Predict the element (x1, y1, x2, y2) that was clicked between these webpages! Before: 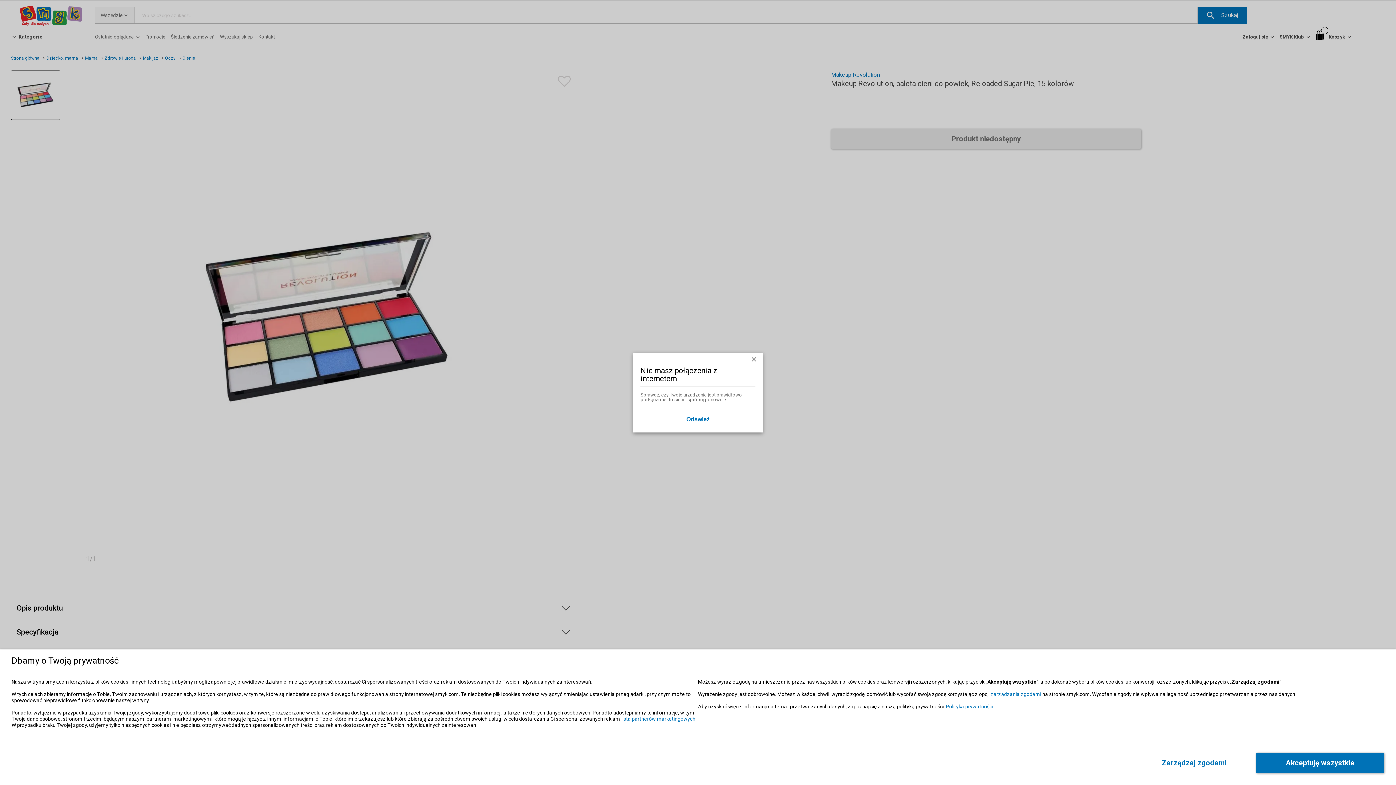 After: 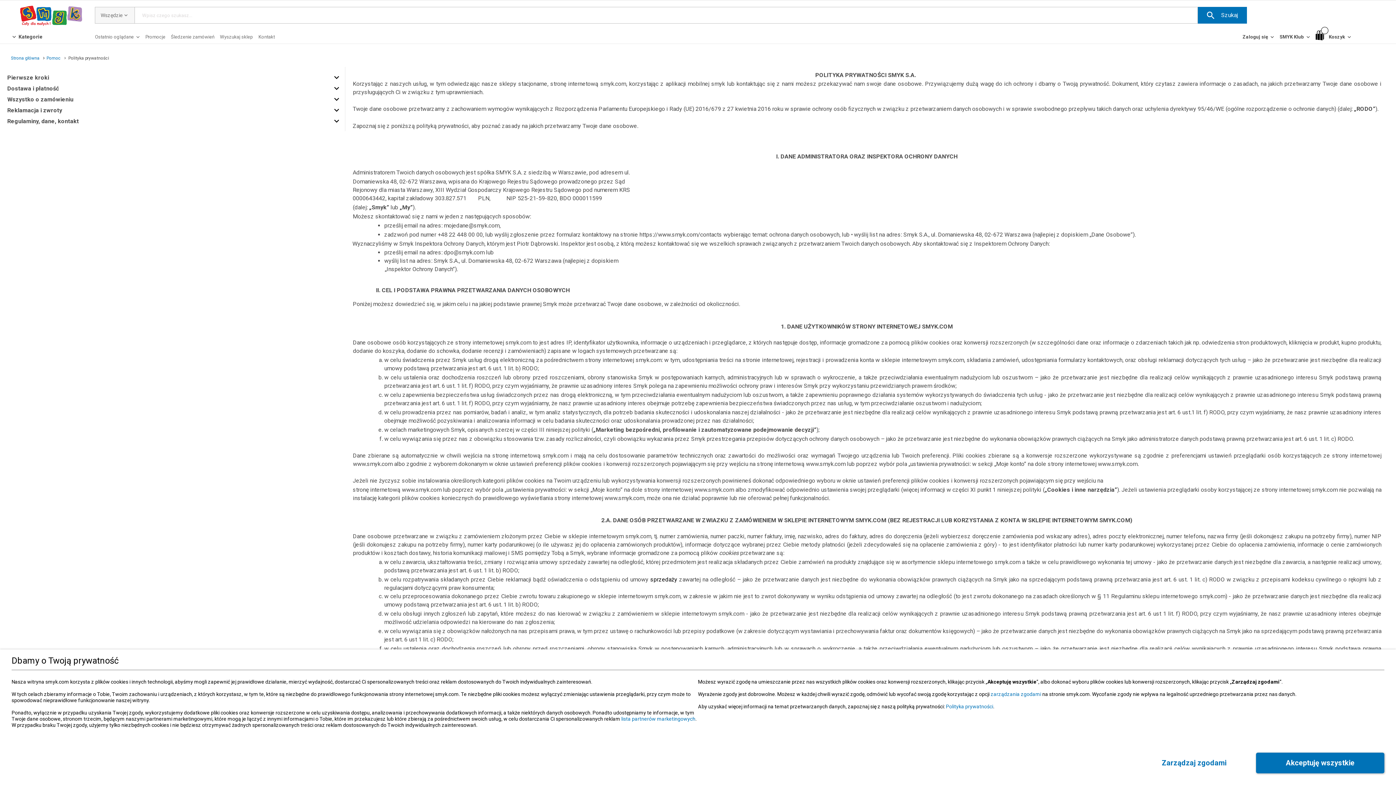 Action: bbox: (946, 704, 993, 709) label: Polityka prywatności